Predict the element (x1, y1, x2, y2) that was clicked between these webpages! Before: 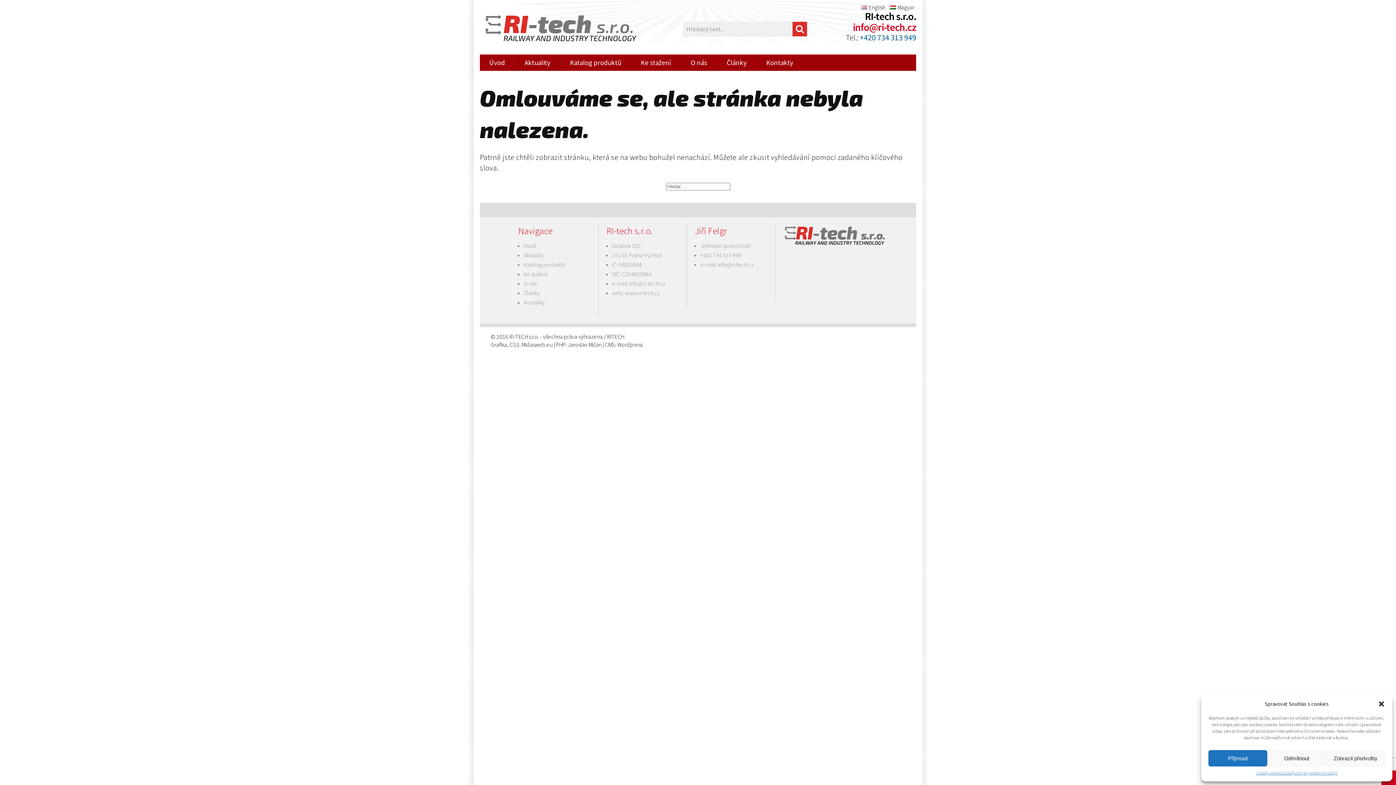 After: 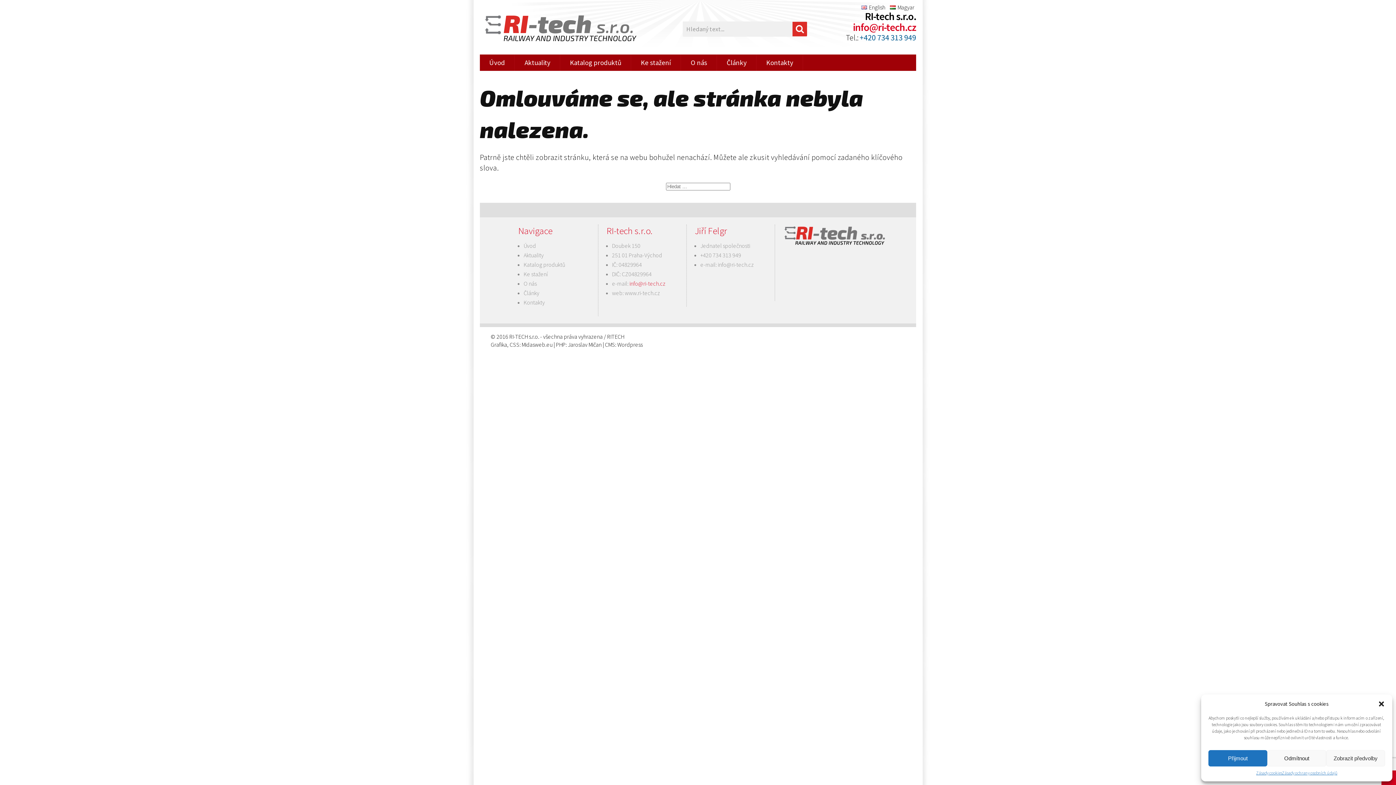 Action: bbox: (629, 279, 665, 287) label: info@ri-tech.cz